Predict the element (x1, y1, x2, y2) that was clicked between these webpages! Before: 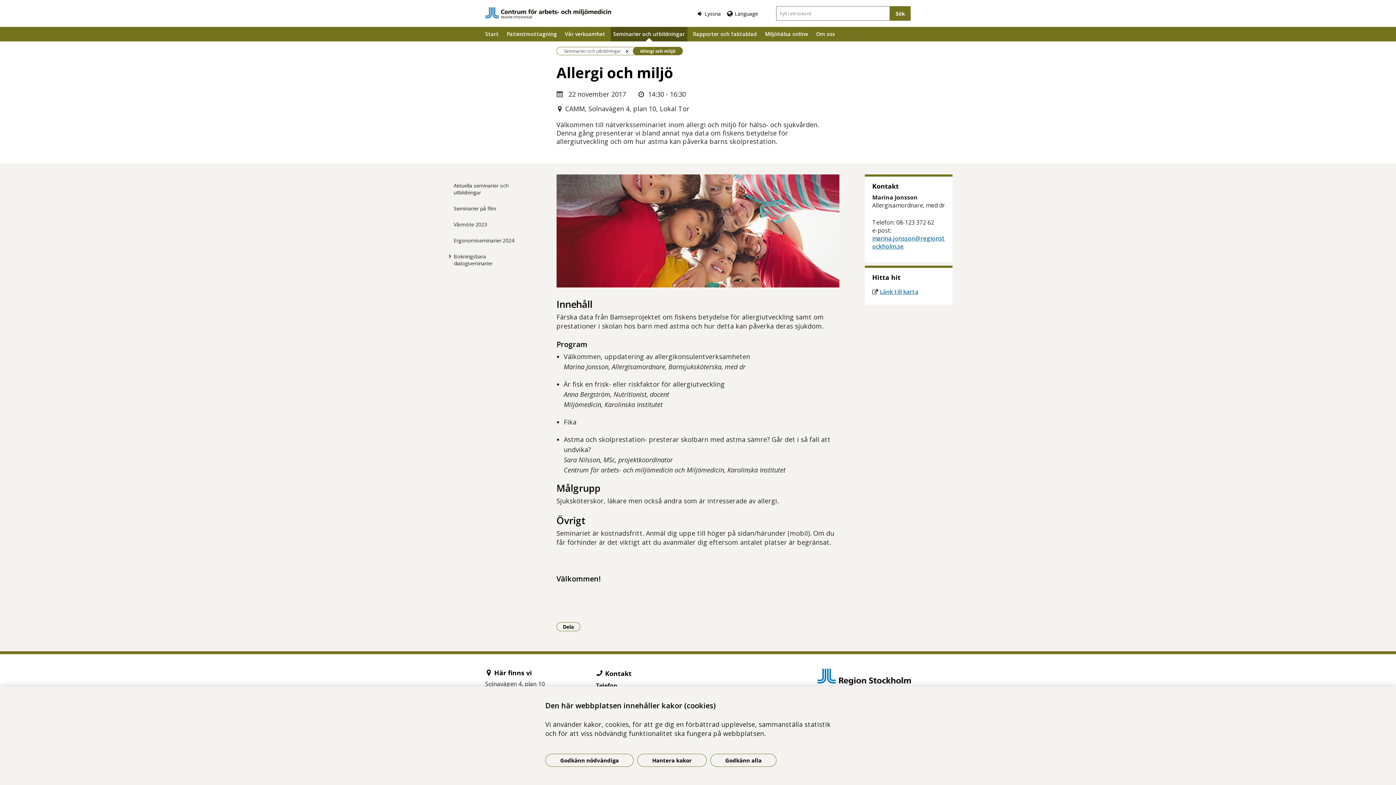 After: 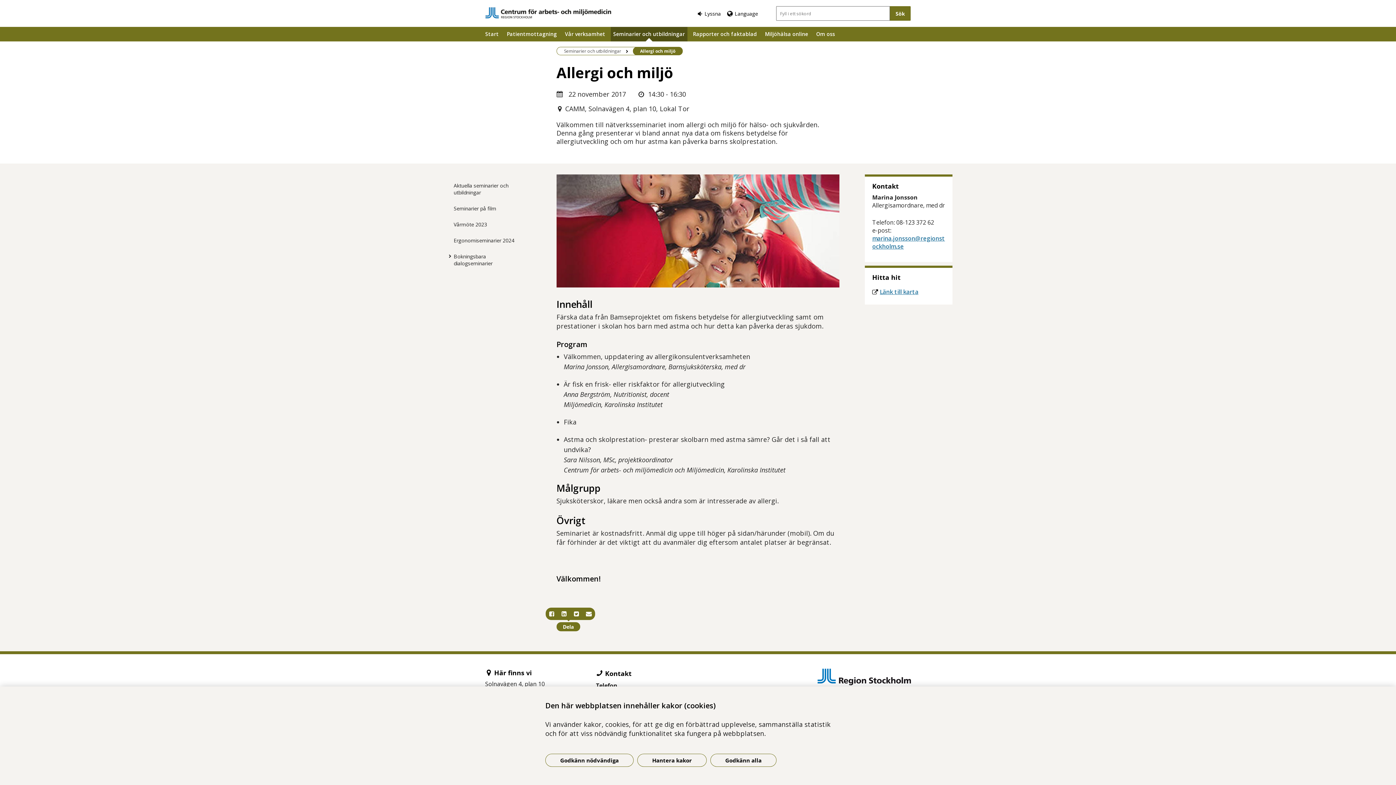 Action: bbox: (556, 622, 580, 631) label: Dela
- Klicka för att öppna delningsalternativ.